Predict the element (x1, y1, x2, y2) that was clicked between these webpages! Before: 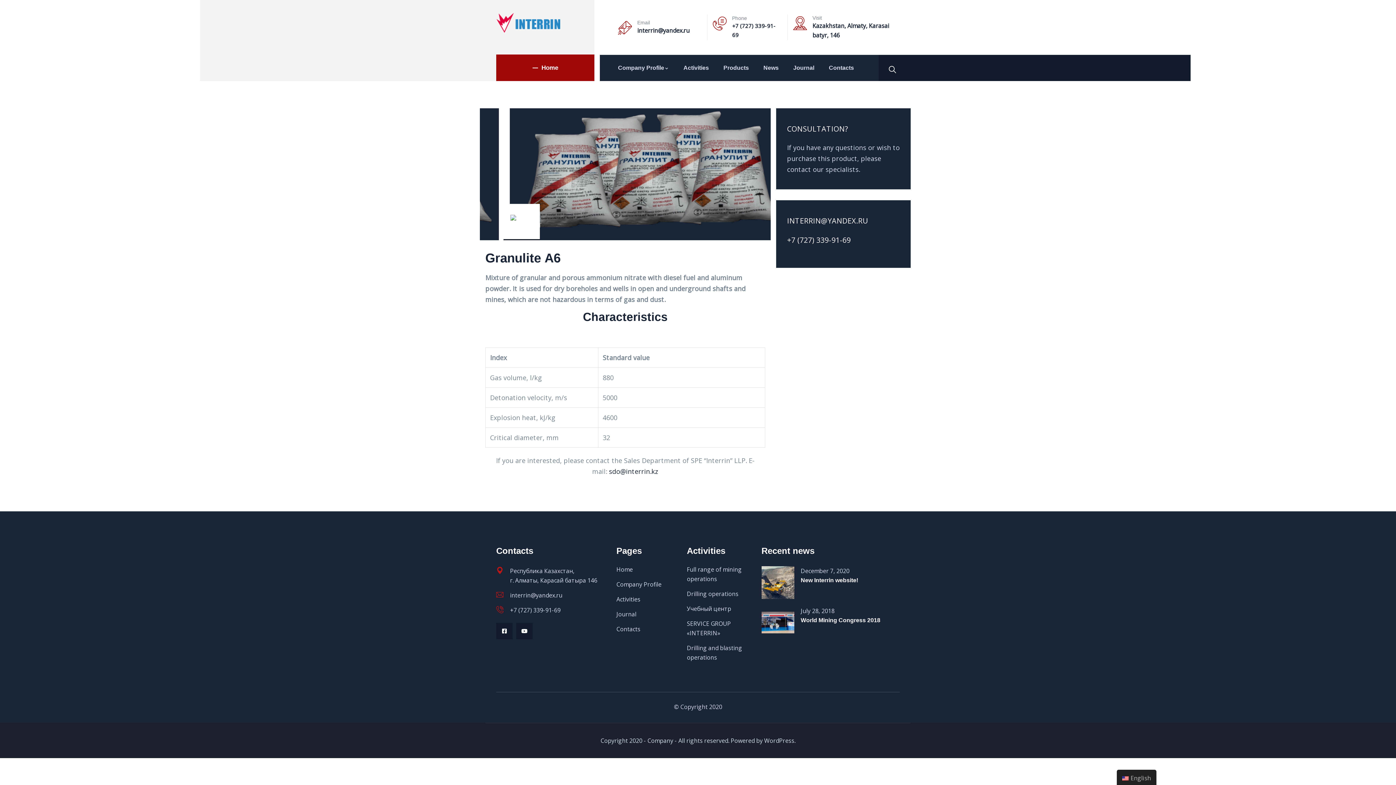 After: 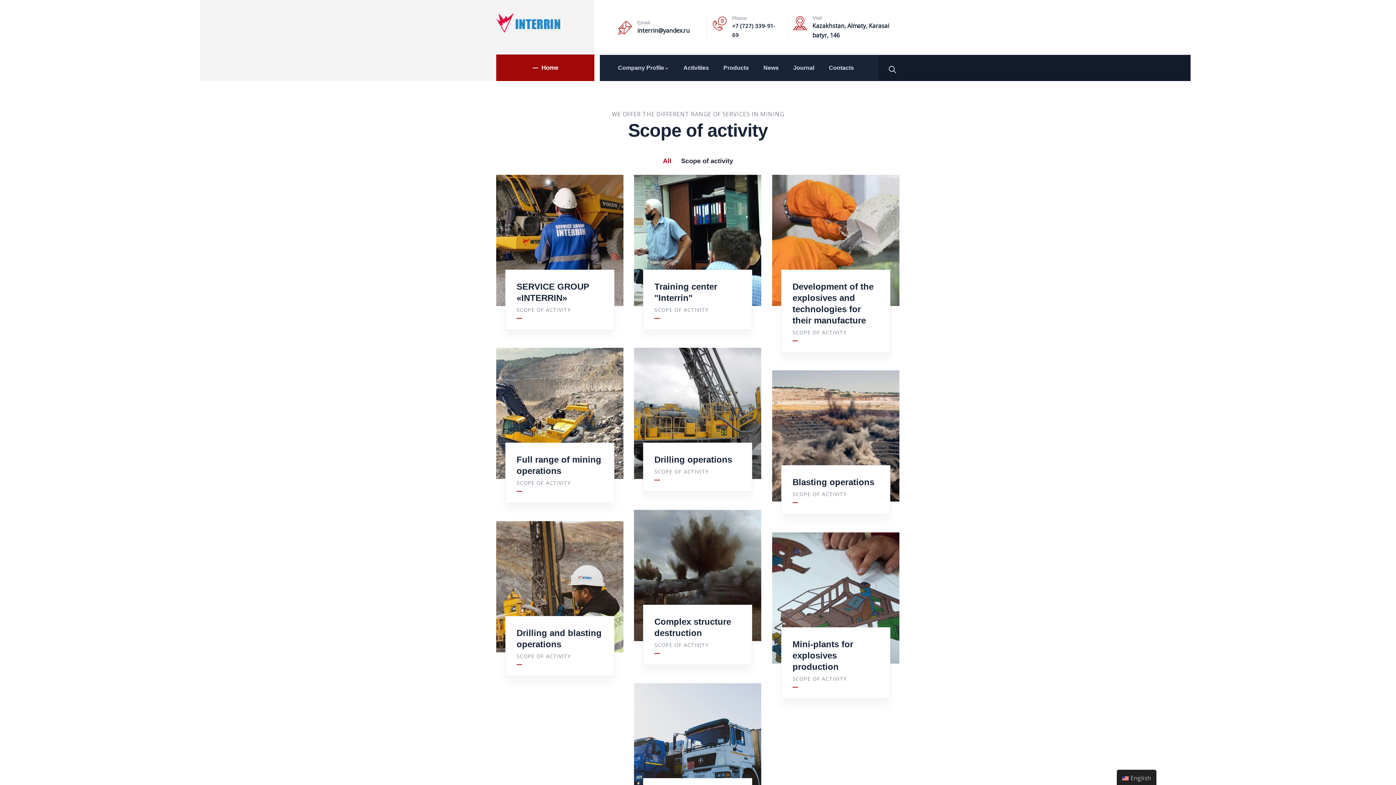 Action: bbox: (616, 594, 676, 604) label: Activities